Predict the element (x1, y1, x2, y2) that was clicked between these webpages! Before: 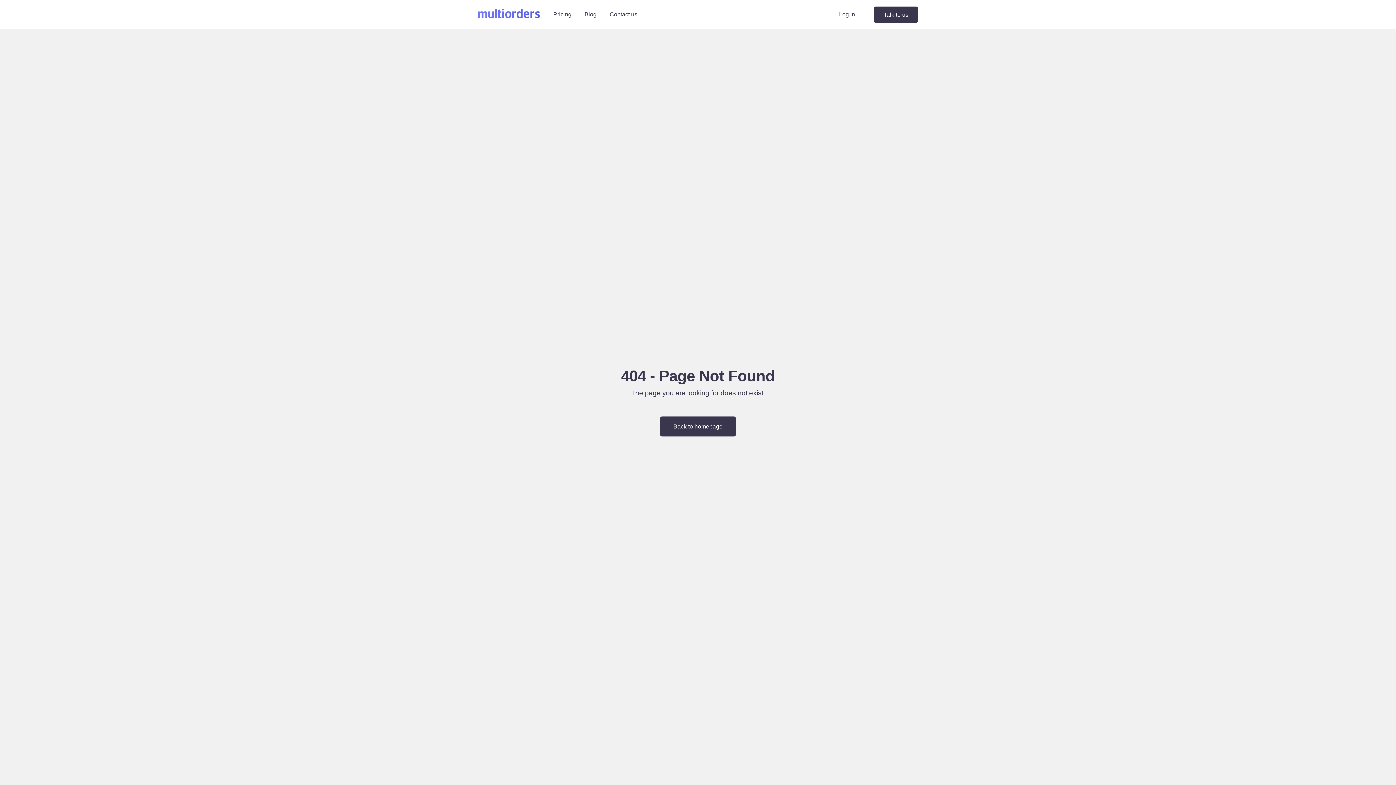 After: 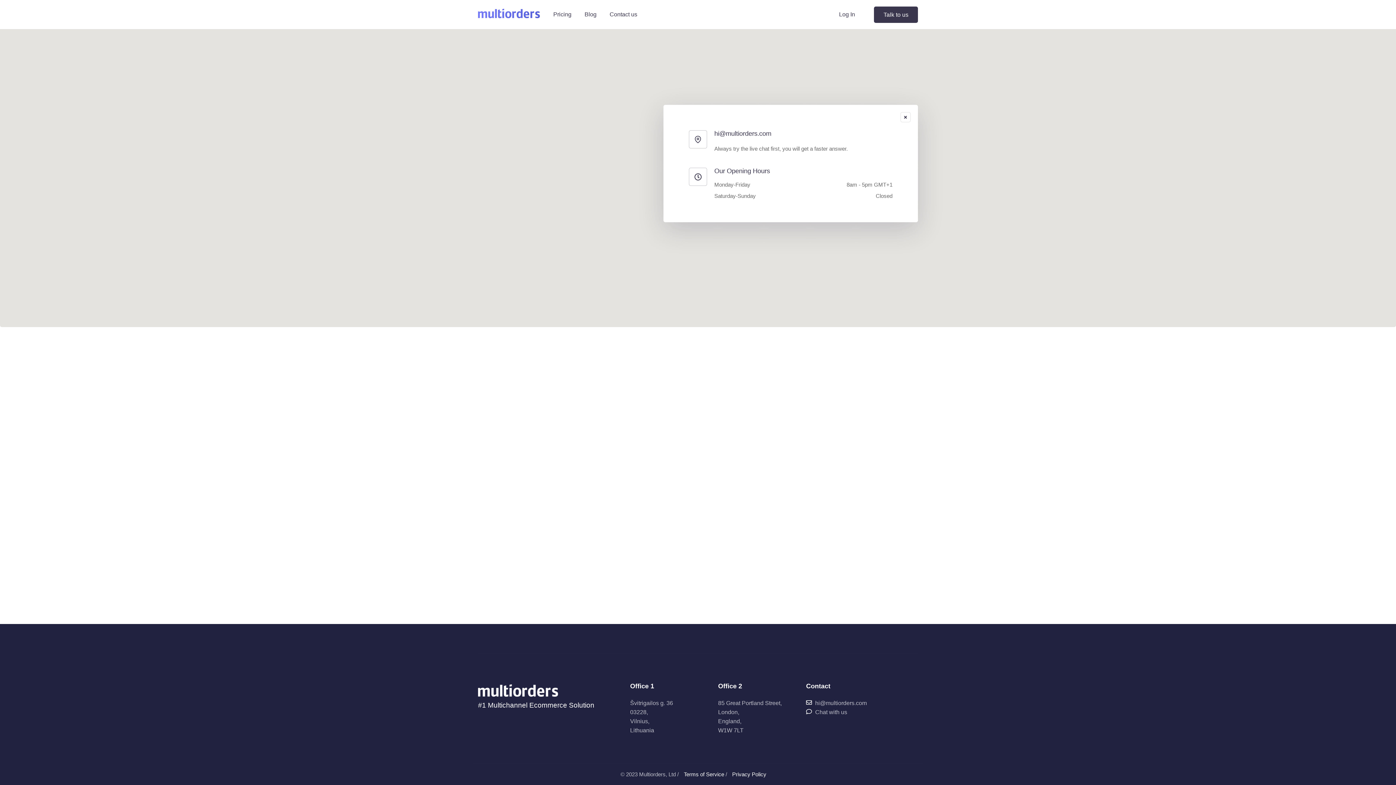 Action: bbox: (604, 0, 642, 29) label: Contact us